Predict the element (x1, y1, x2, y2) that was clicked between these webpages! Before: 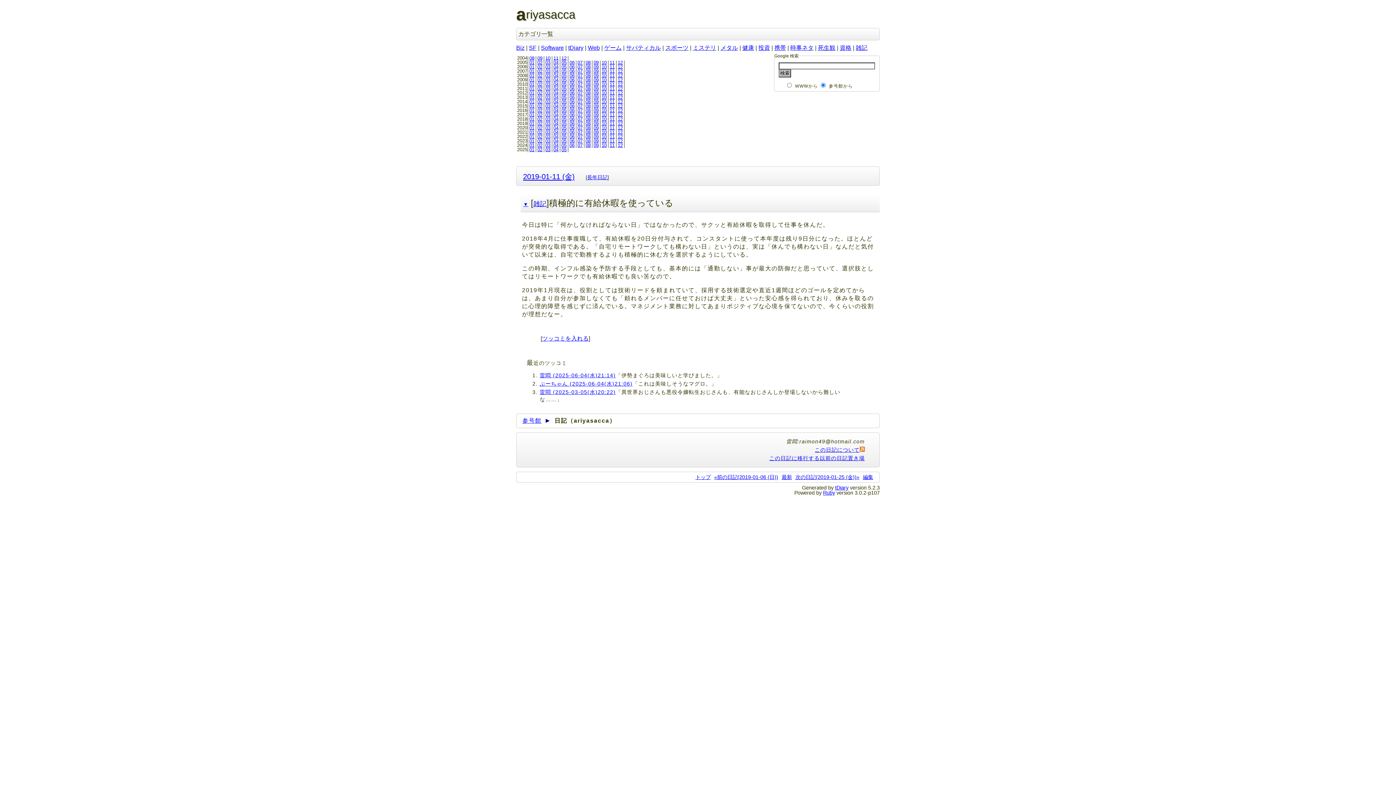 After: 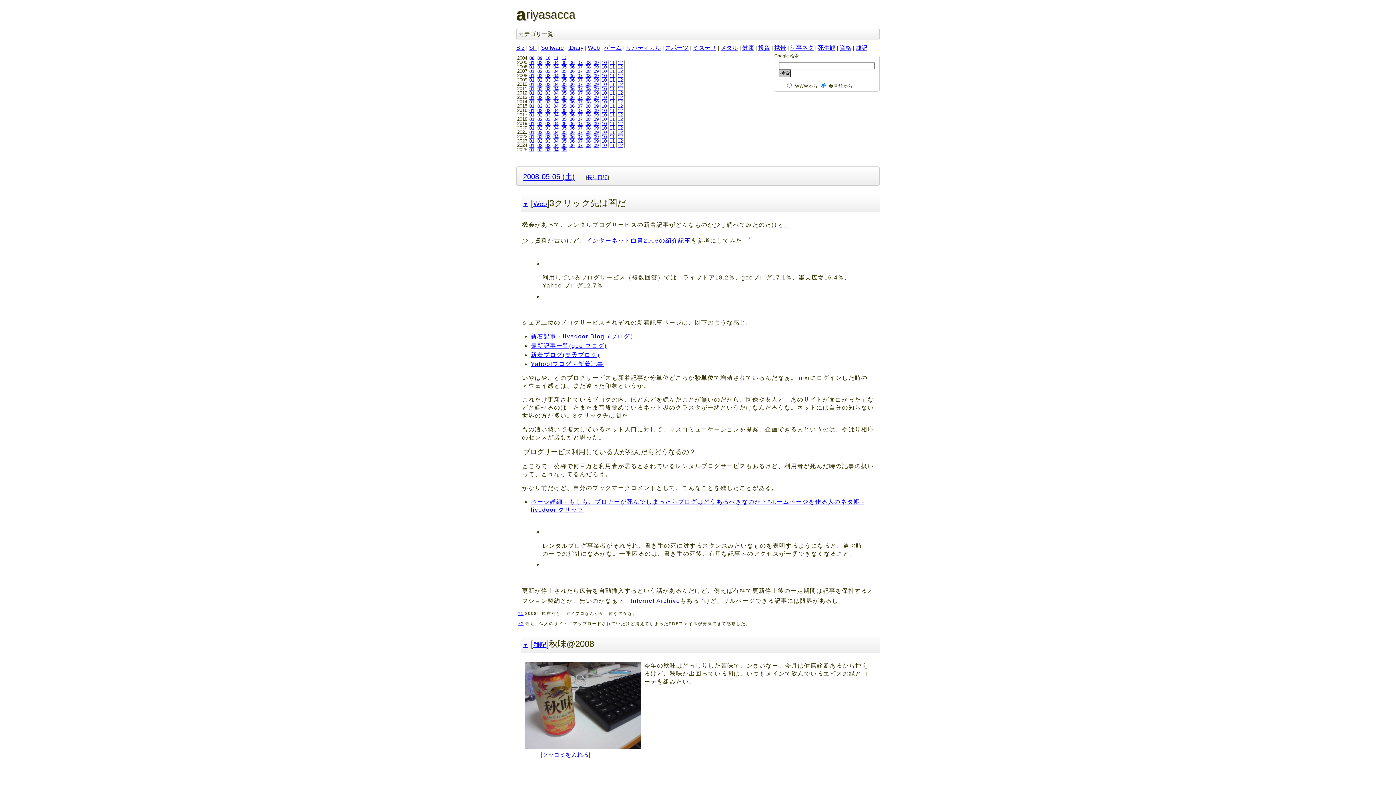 Action: bbox: (592, 72, 599, 78) label: 09